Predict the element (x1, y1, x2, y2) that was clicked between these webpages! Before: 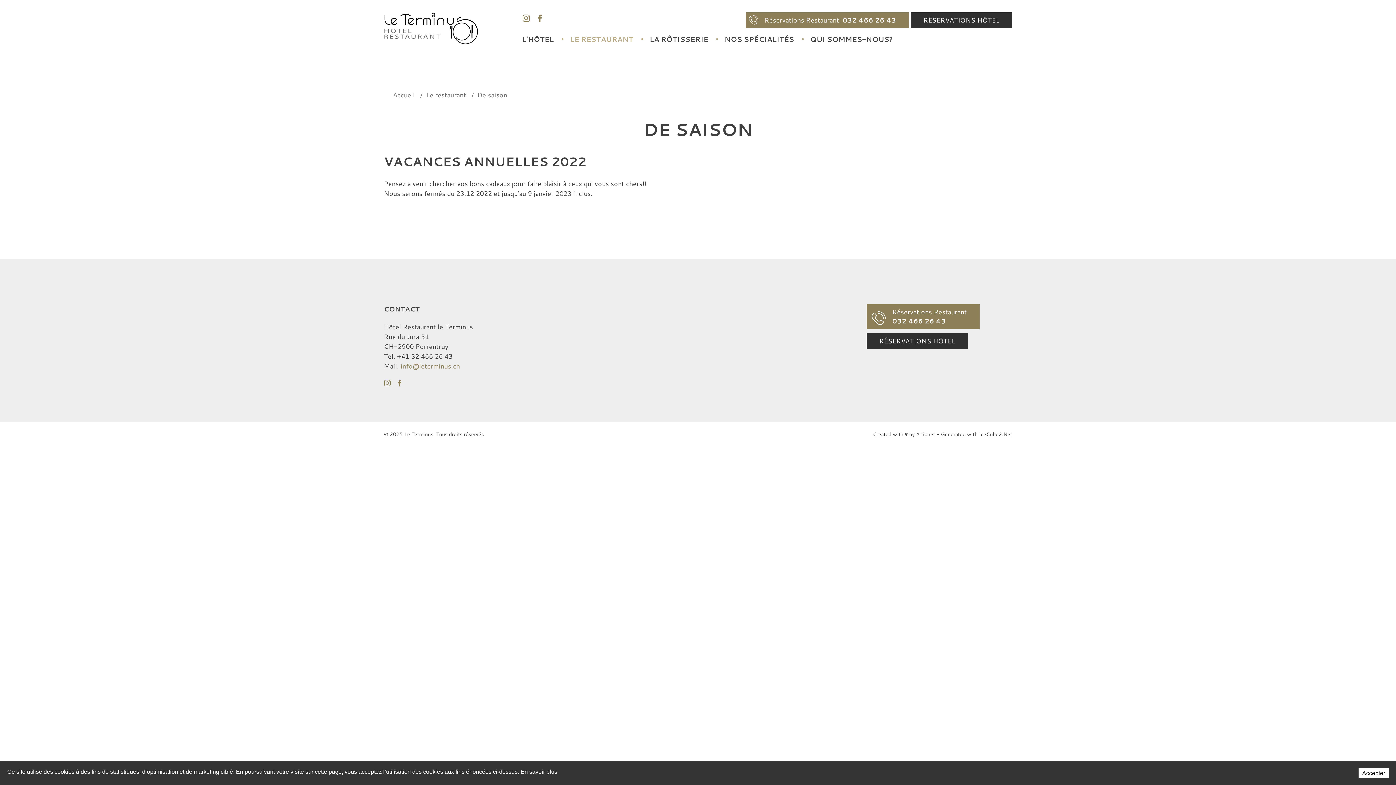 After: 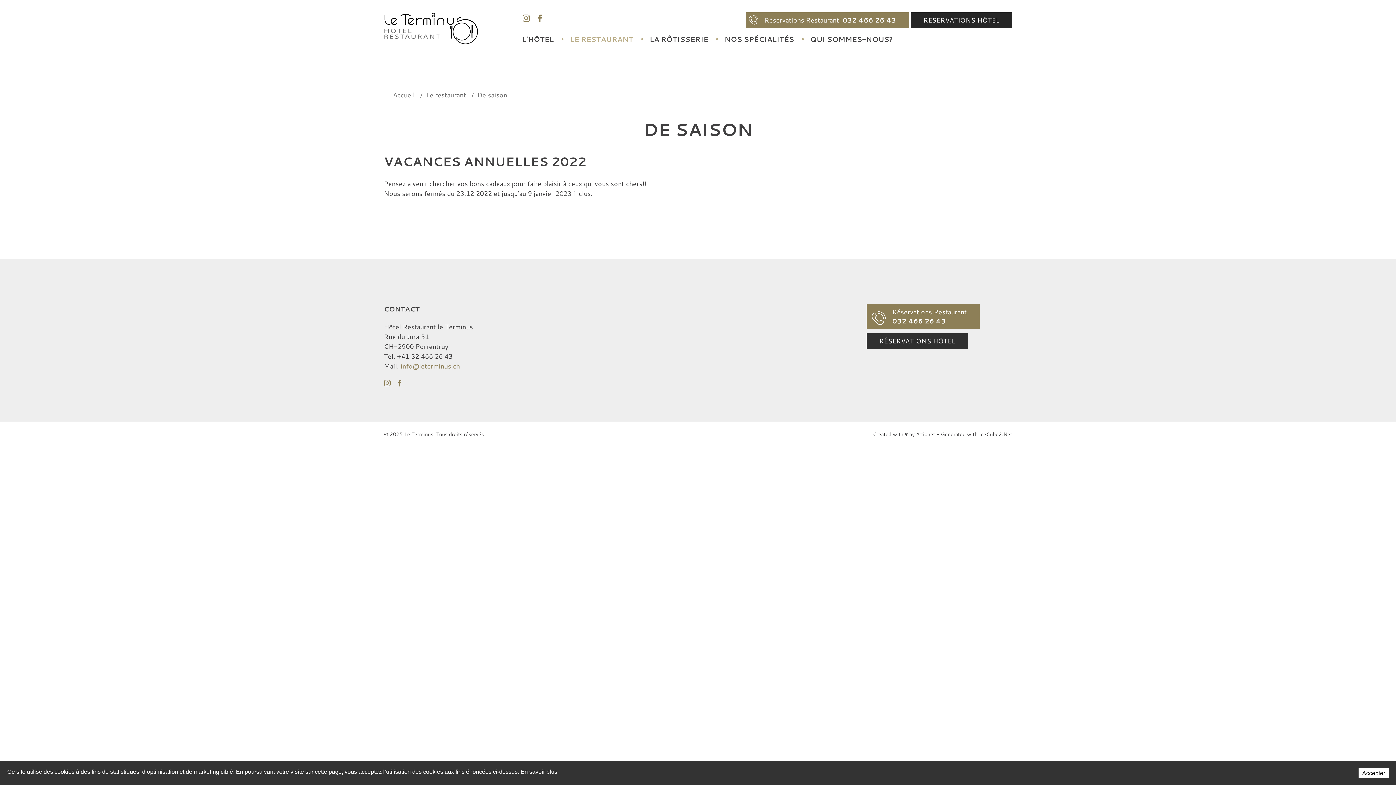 Action: label: RÉSERVATIONS HÔTEL bbox: (910, 12, 1012, 28)